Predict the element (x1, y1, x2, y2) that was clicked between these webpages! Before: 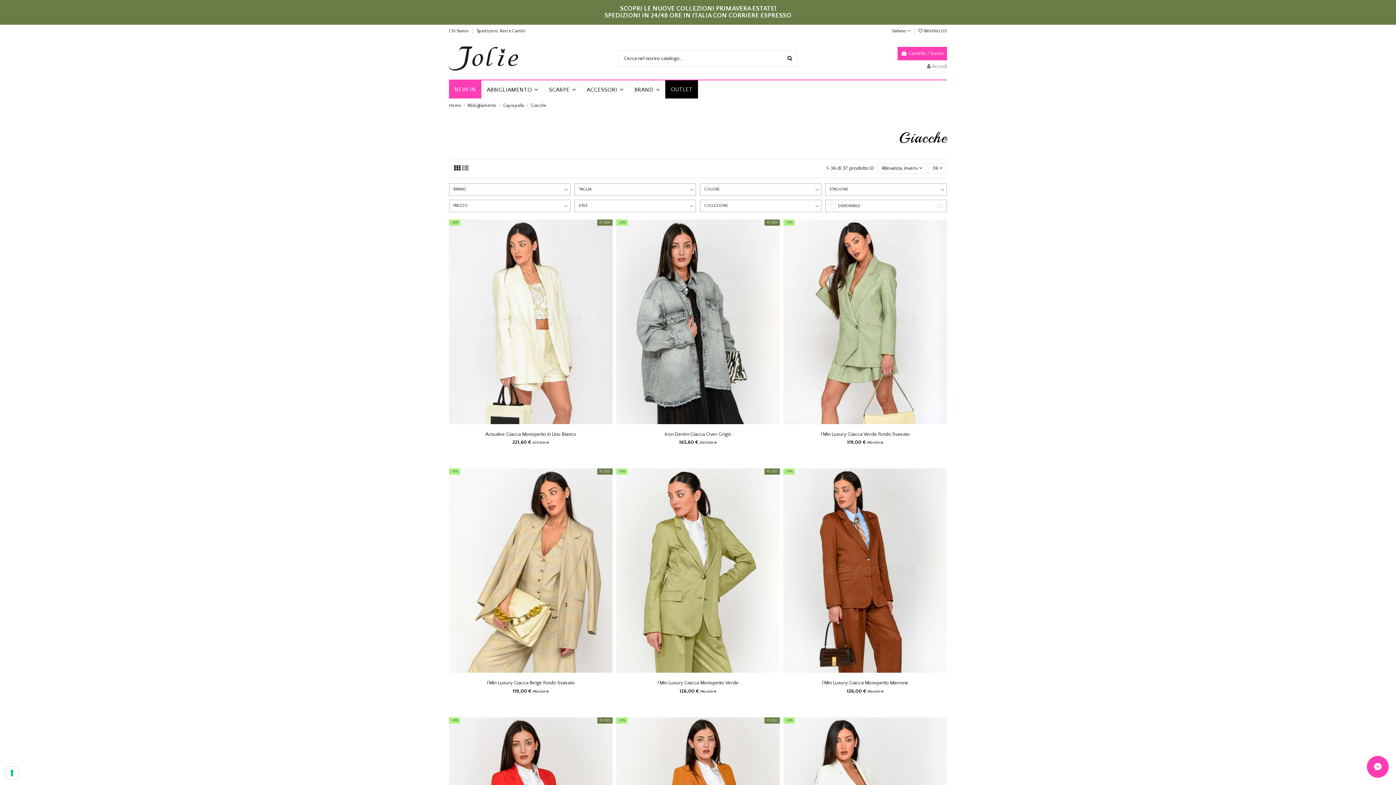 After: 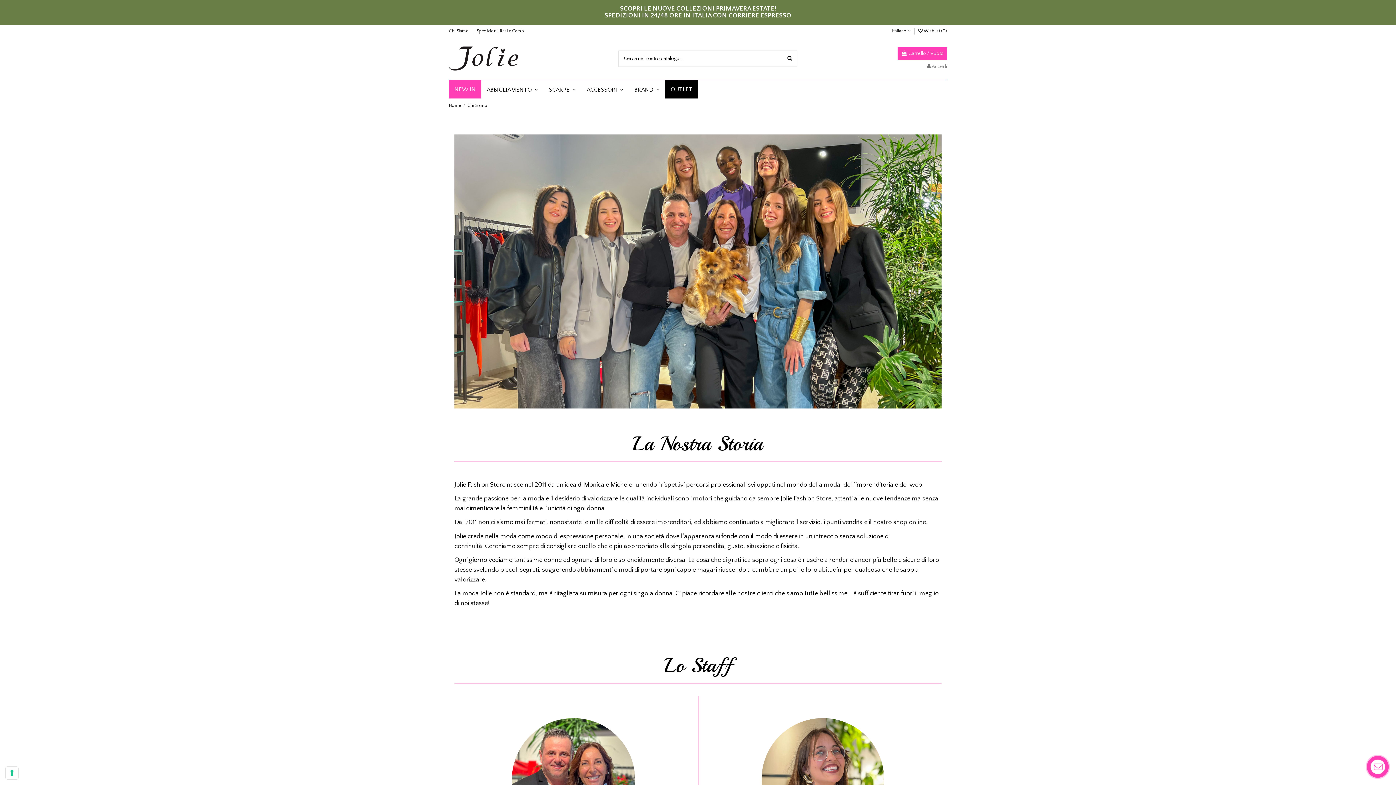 Action: bbox: (449, 28, 470, 33) label: Chi Siamo 